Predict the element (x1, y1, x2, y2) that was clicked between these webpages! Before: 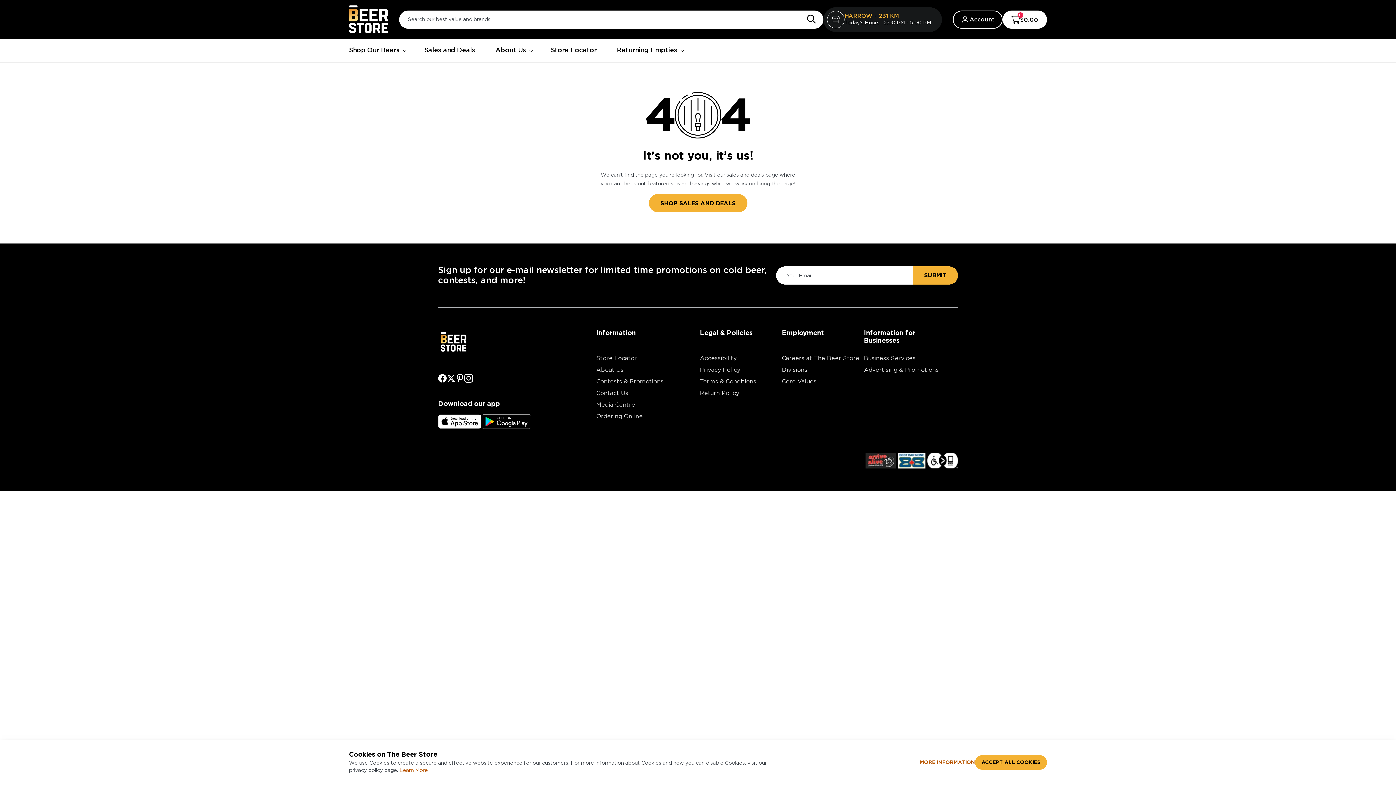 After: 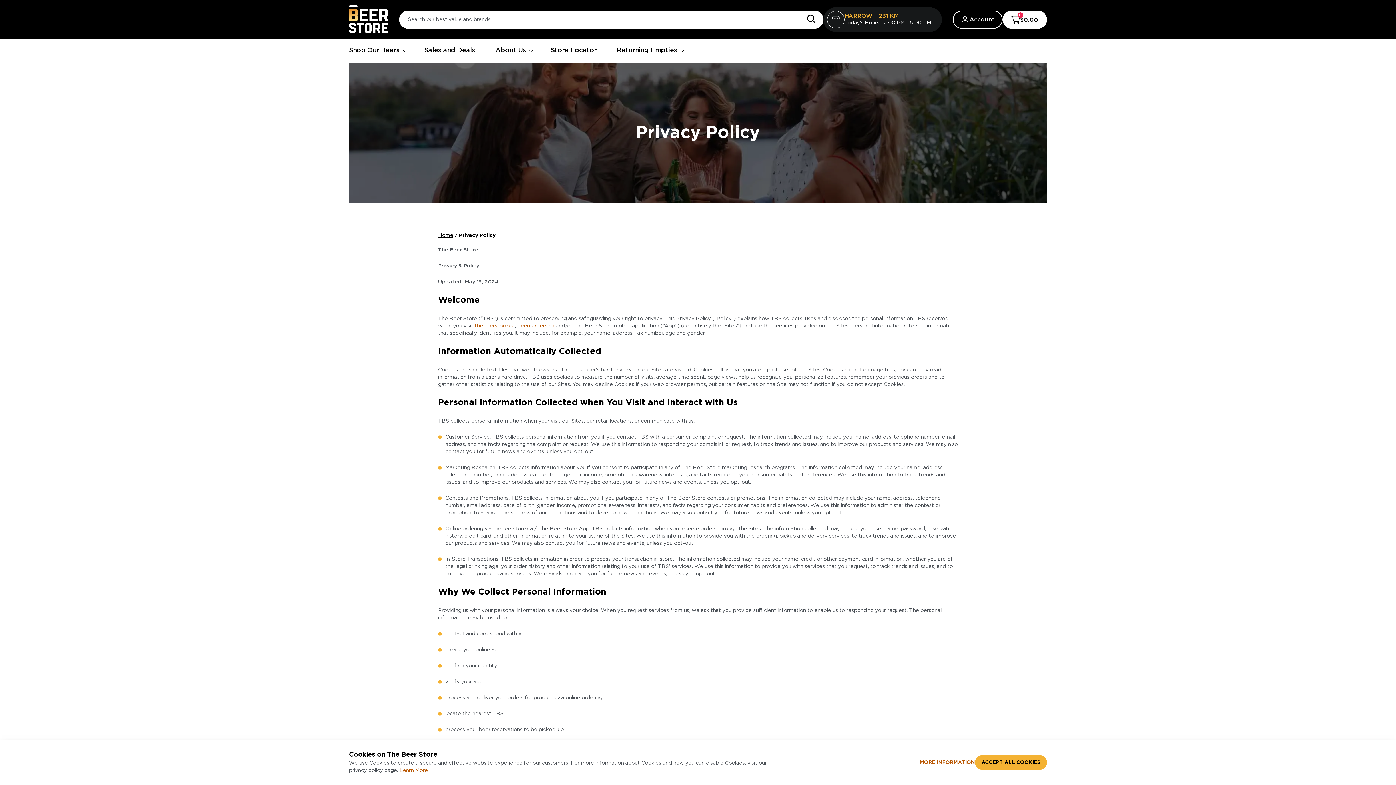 Action: label: Learn More bbox: (399, 768, 428, 773)